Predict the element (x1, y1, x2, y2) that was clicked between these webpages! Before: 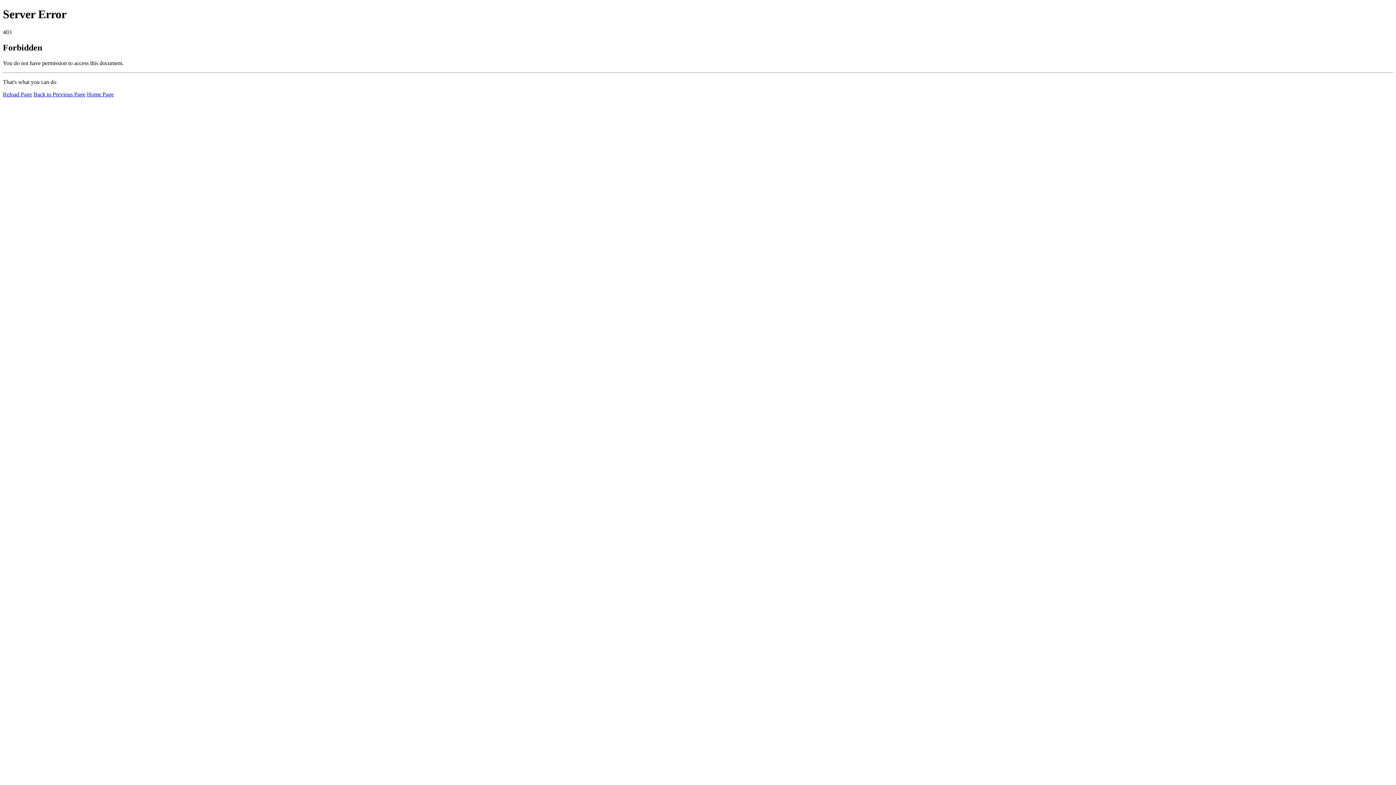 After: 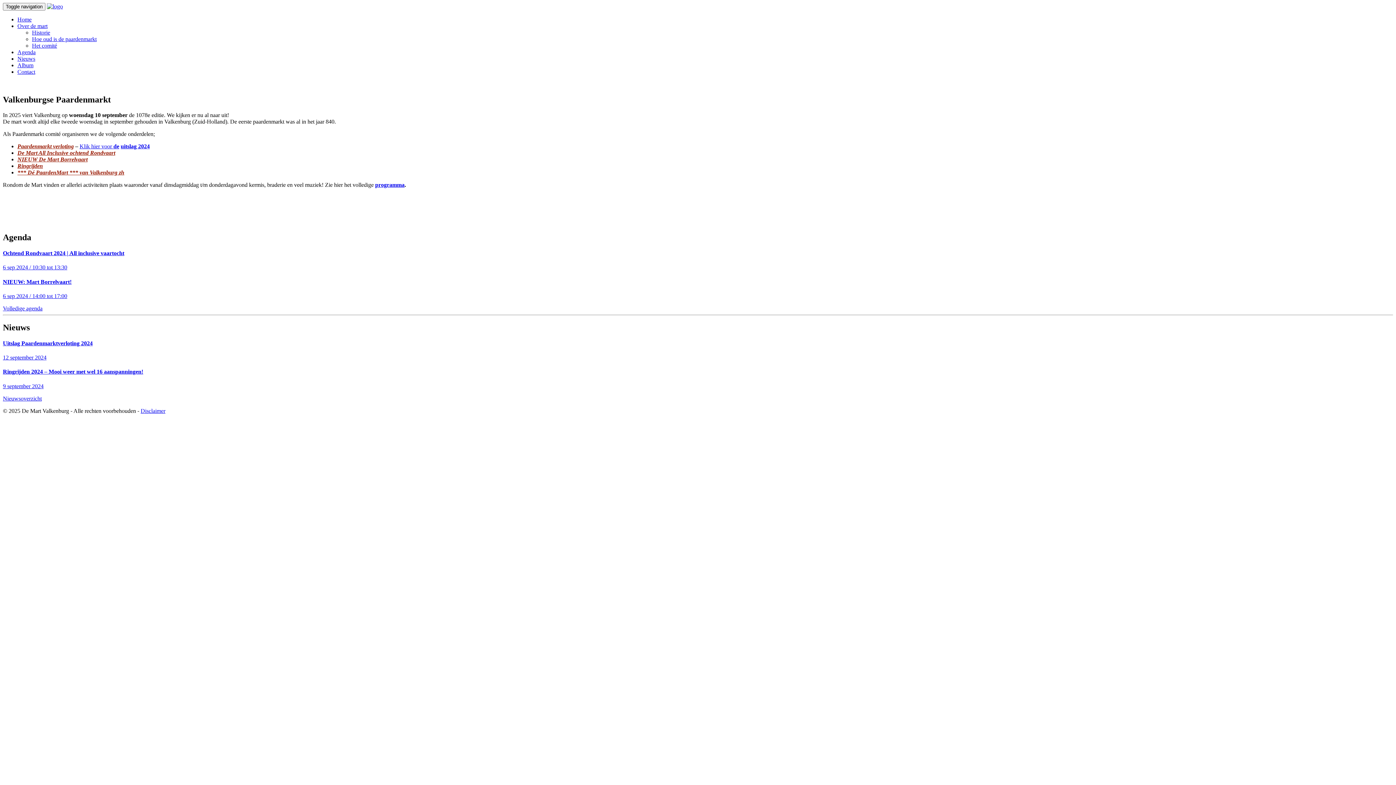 Action: bbox: (86, 91, 113, 97) label: Home Page